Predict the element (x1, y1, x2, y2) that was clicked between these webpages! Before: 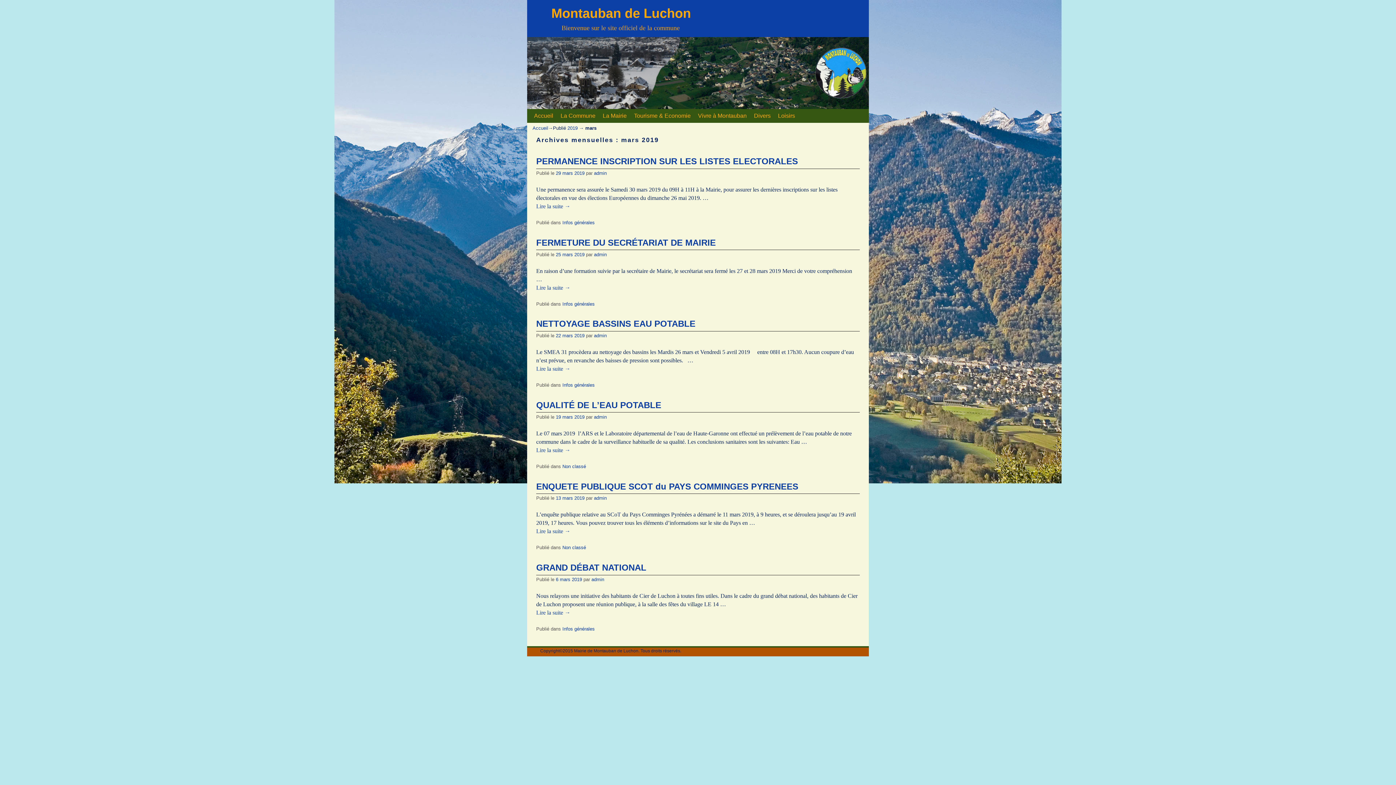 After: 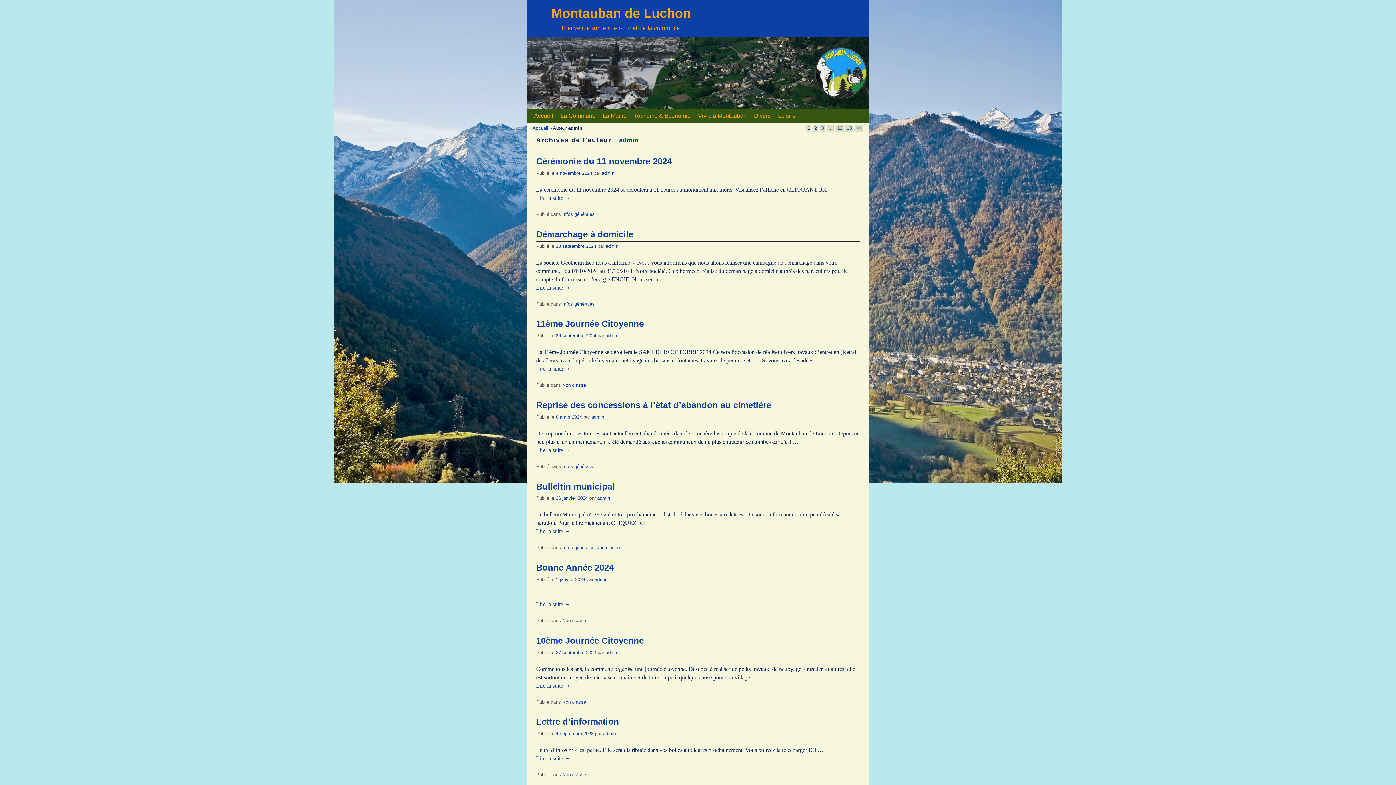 Action: label: admin bbox: (594, 333, 606, 338)